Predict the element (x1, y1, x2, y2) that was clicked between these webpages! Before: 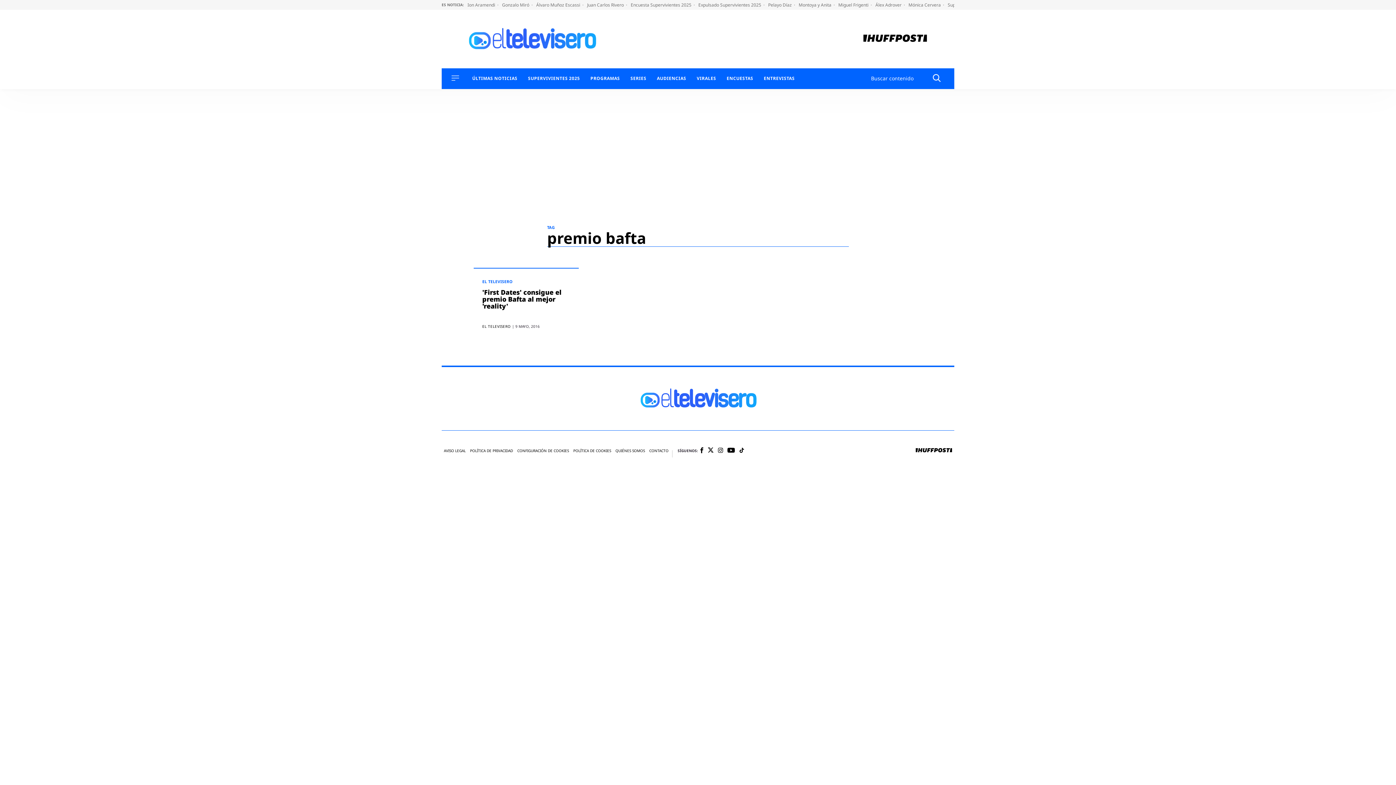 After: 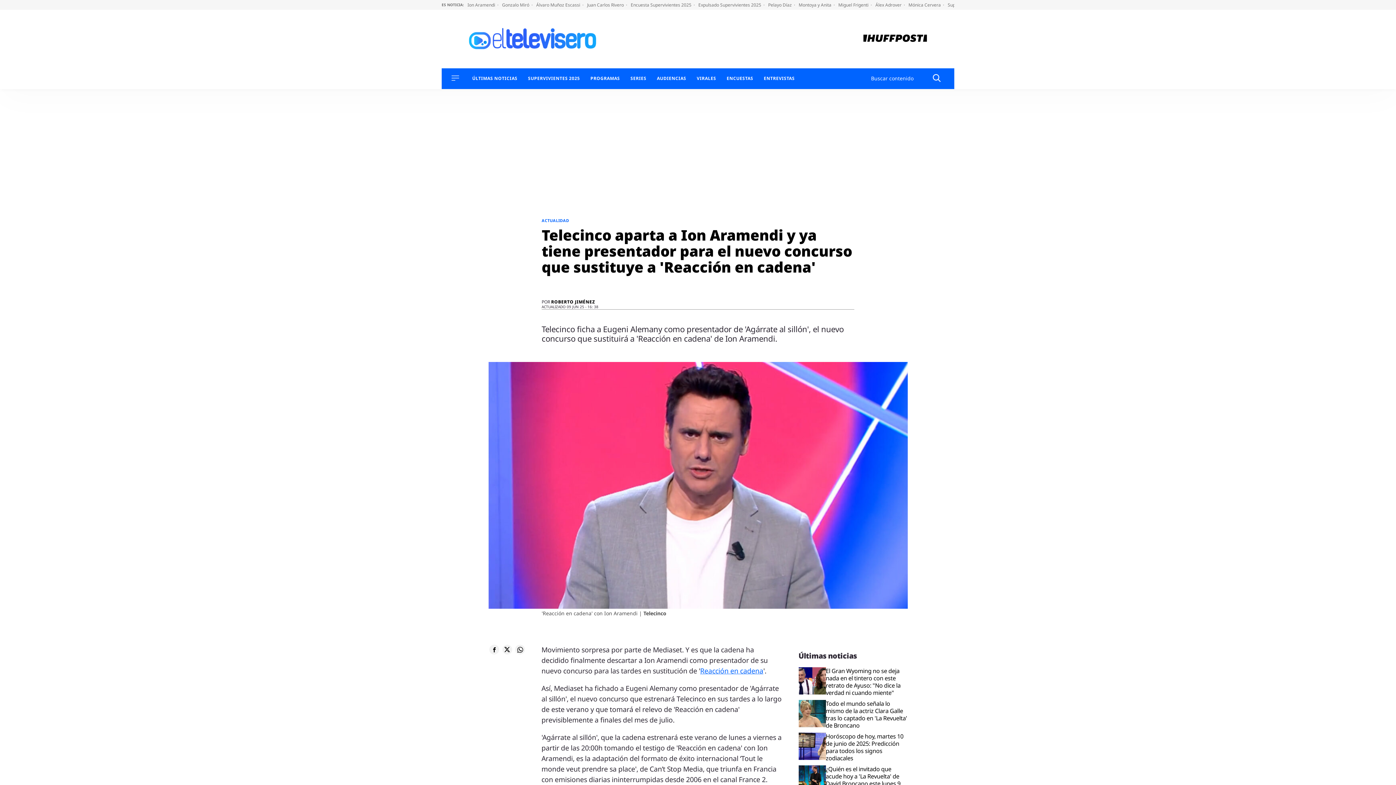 Action: label: Ion Aramendi  bbox: (467, 1, 498, 8)